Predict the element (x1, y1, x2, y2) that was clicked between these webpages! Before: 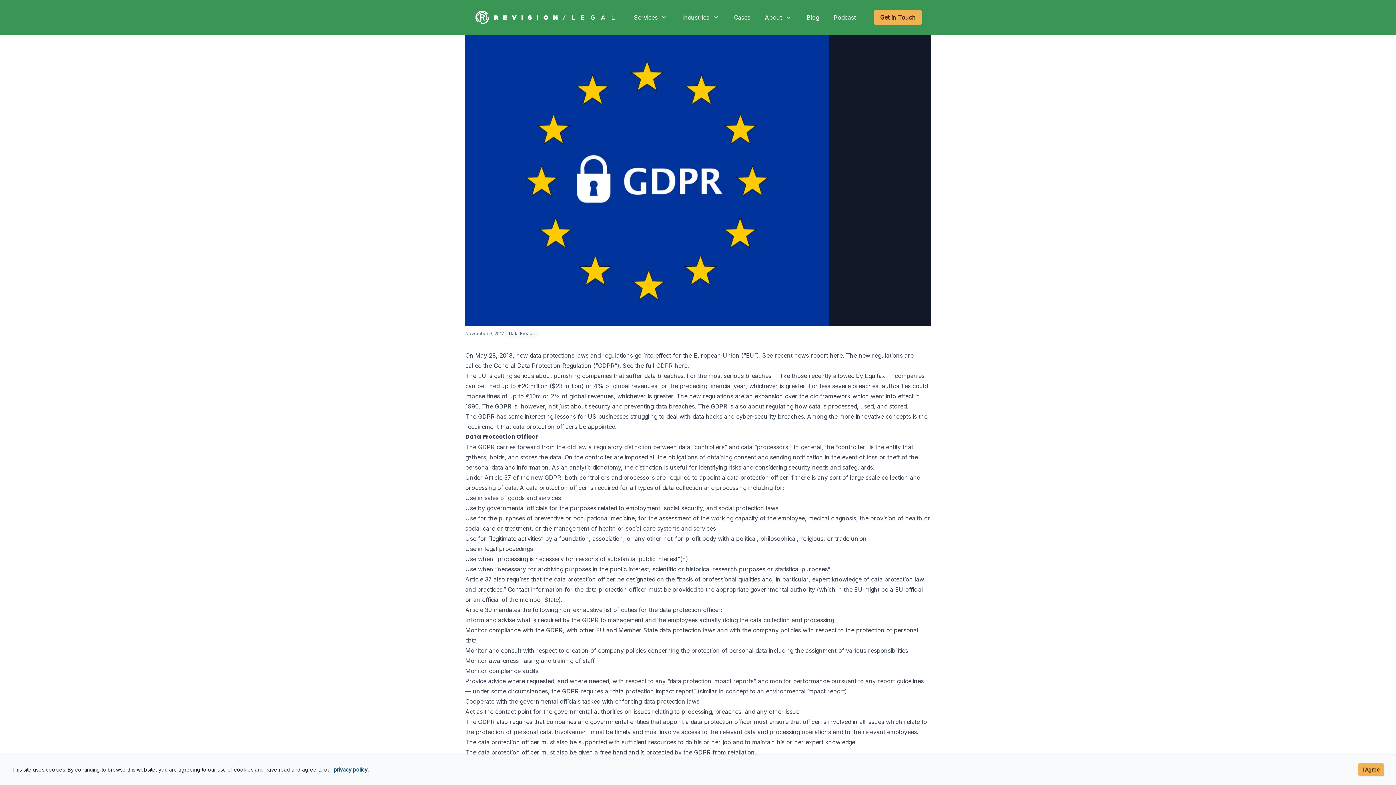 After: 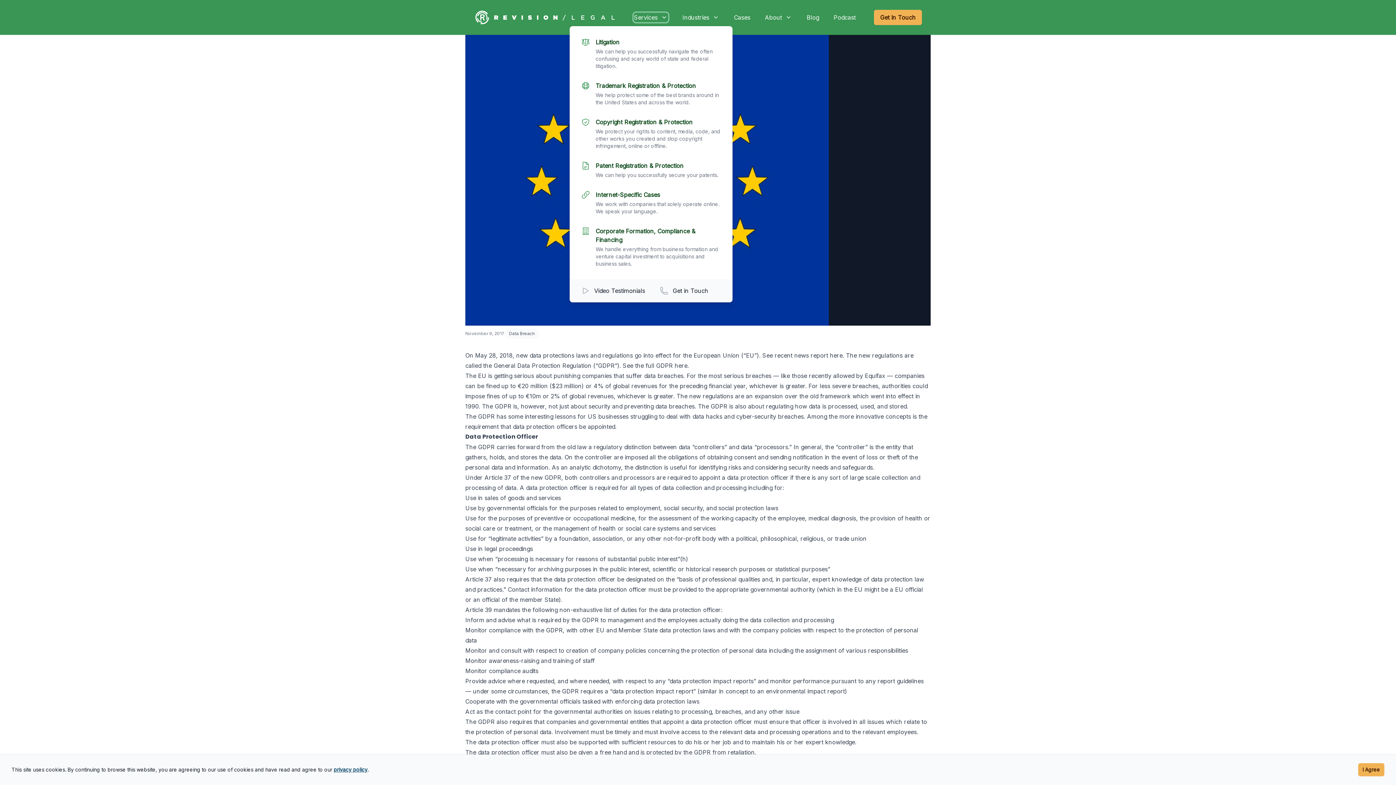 Action: bbox: (634, 13, 668, 21) label: Services